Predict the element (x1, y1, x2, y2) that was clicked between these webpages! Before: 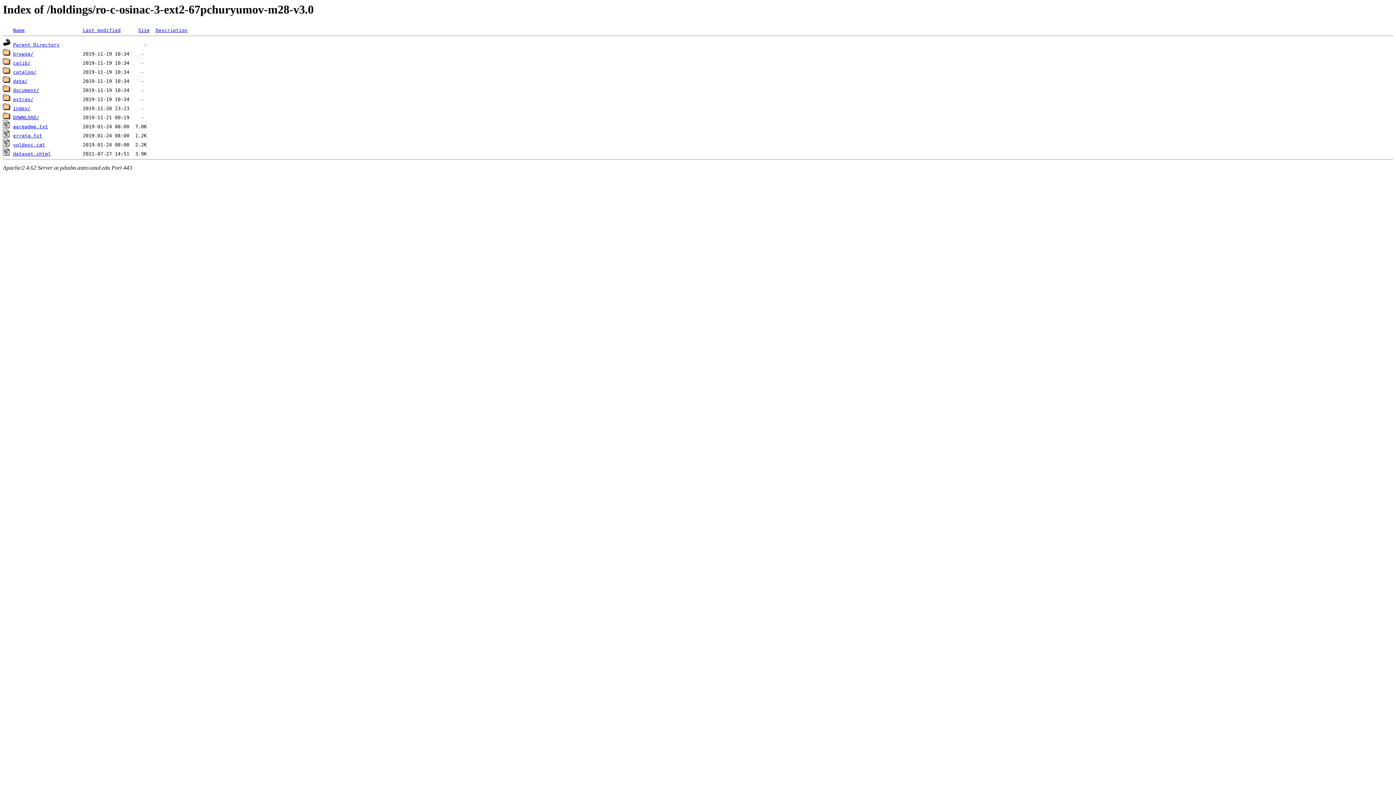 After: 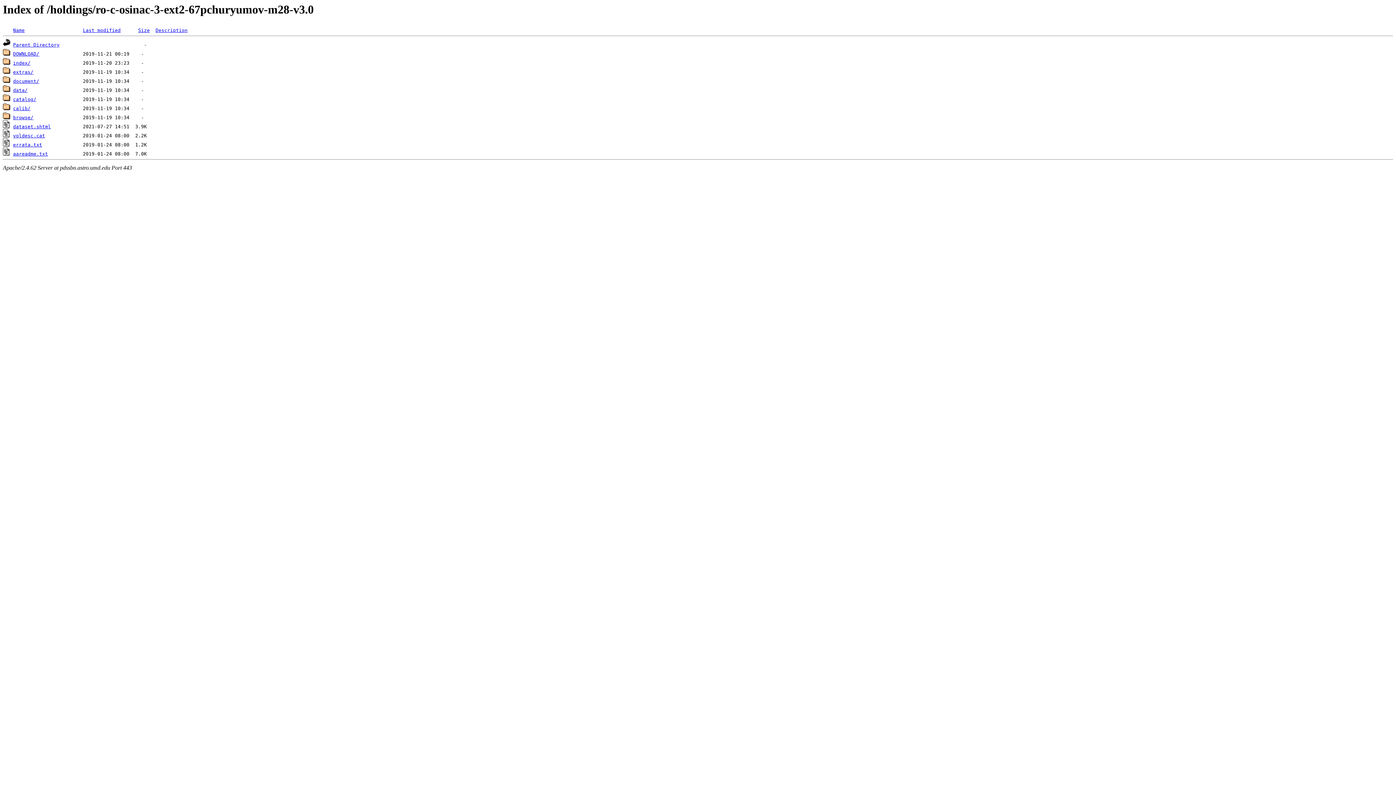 Action: label: Last modified bbox: (82, 27, 120, 33)